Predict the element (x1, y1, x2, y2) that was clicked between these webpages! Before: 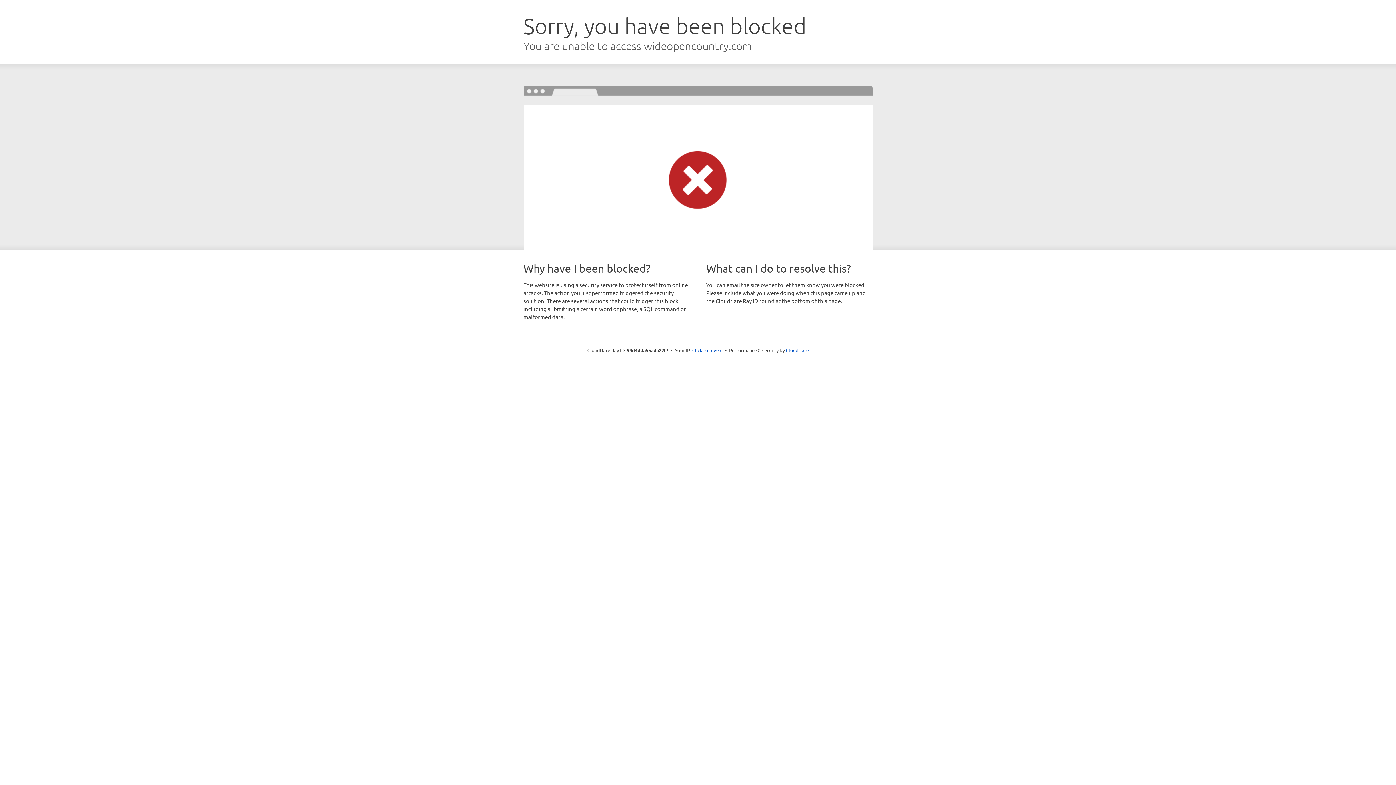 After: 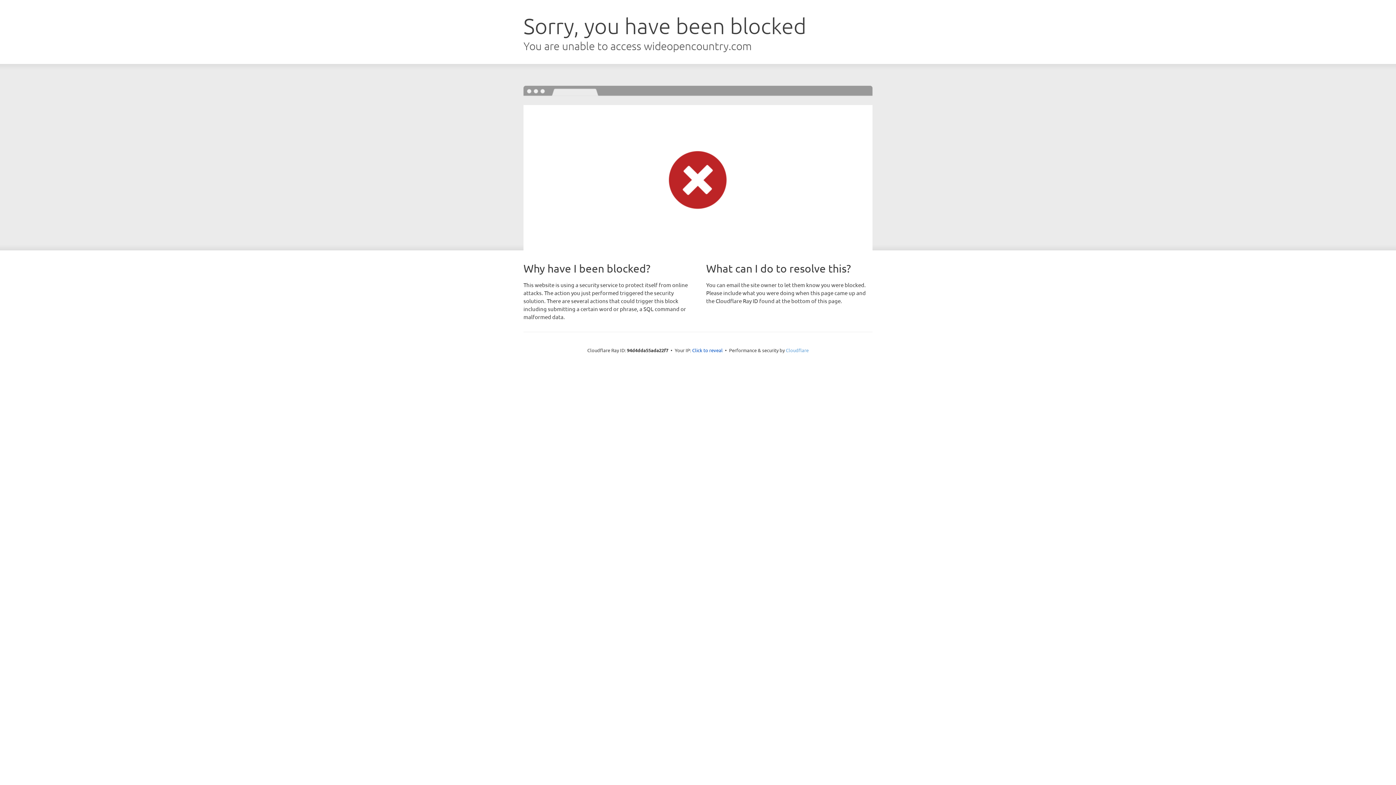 Action: label: Cloudflare bbox: (786, 347, 808, 353)